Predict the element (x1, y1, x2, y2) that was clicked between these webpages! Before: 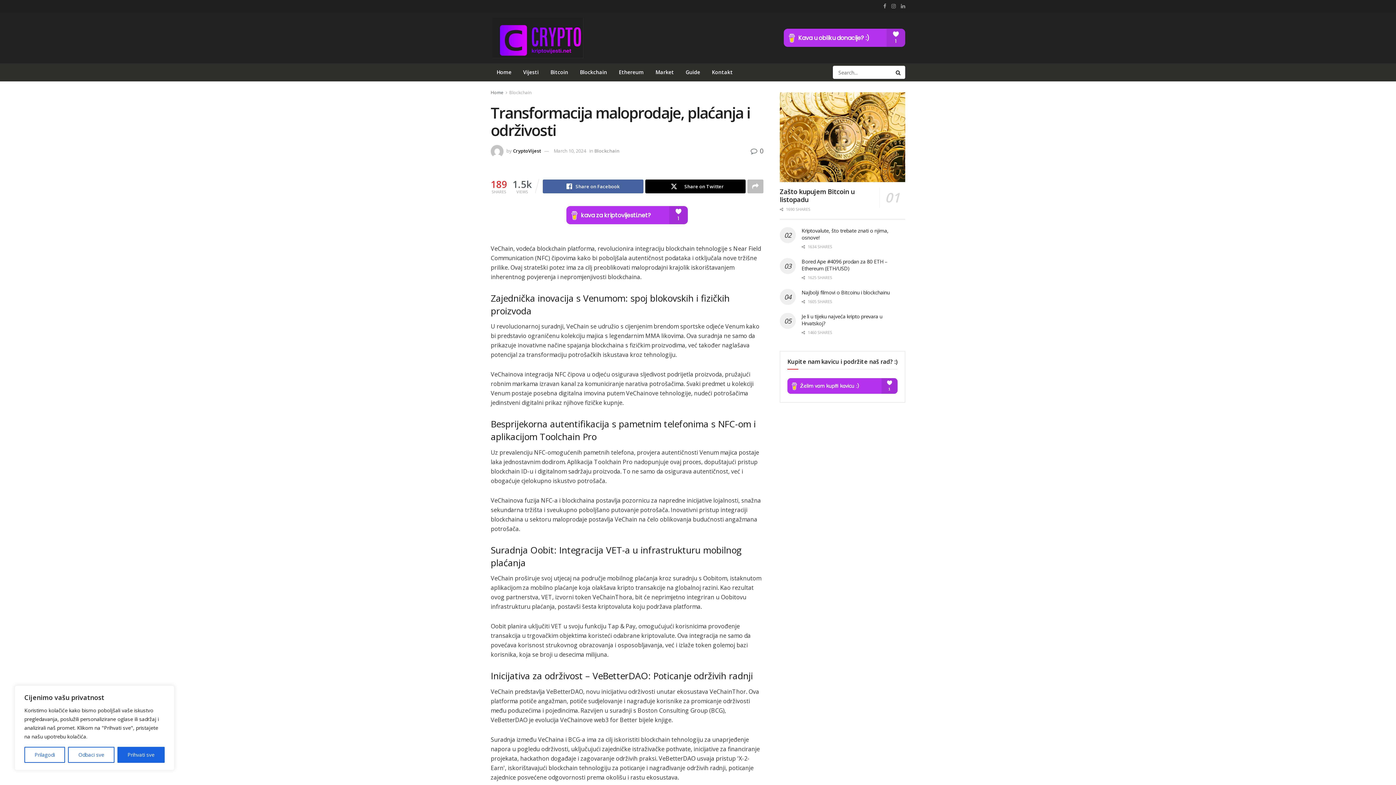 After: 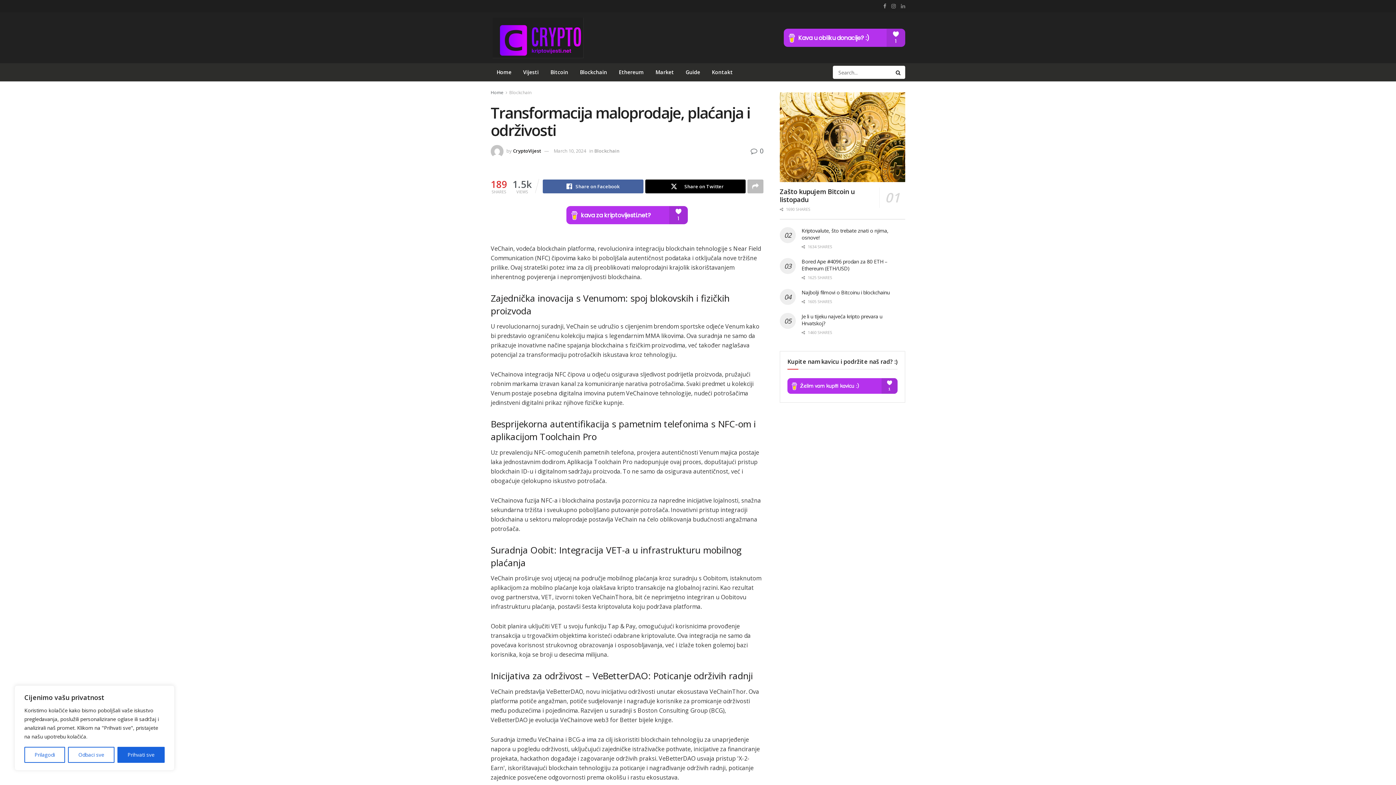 Action: bbox: (901, 0, 905, 12) label: Find us on LinkedIn